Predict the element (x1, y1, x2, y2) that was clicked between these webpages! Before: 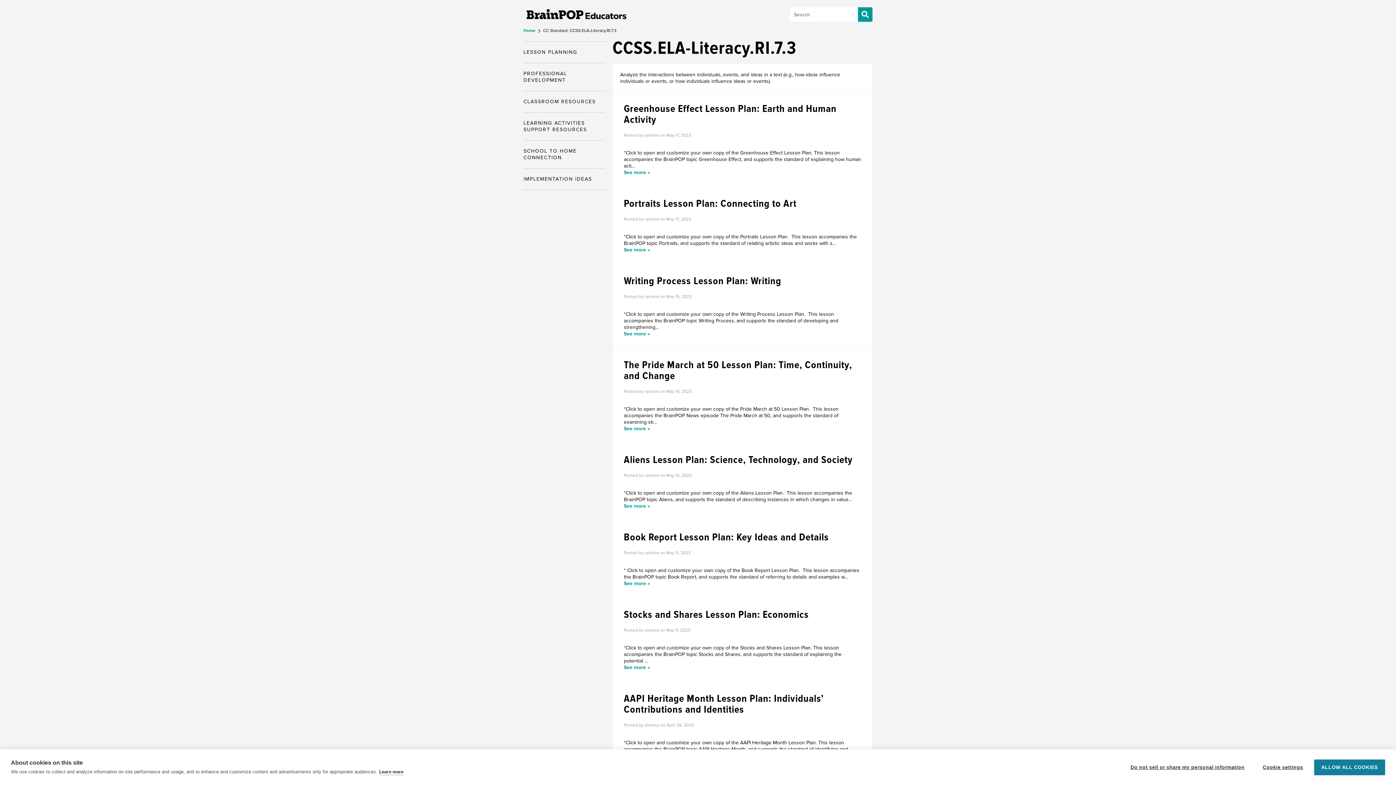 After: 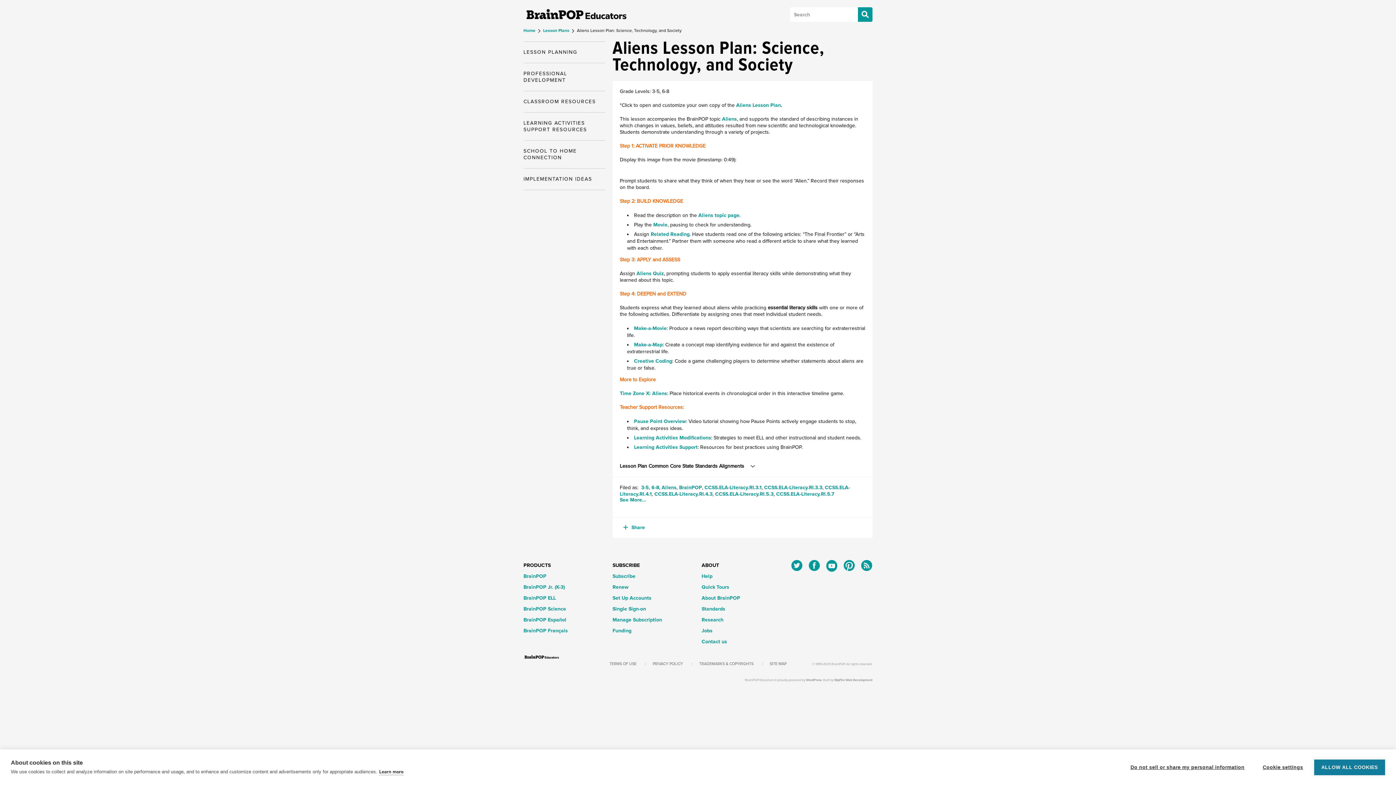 Action: label: See more » bbox: (624, 503, 861, 509)